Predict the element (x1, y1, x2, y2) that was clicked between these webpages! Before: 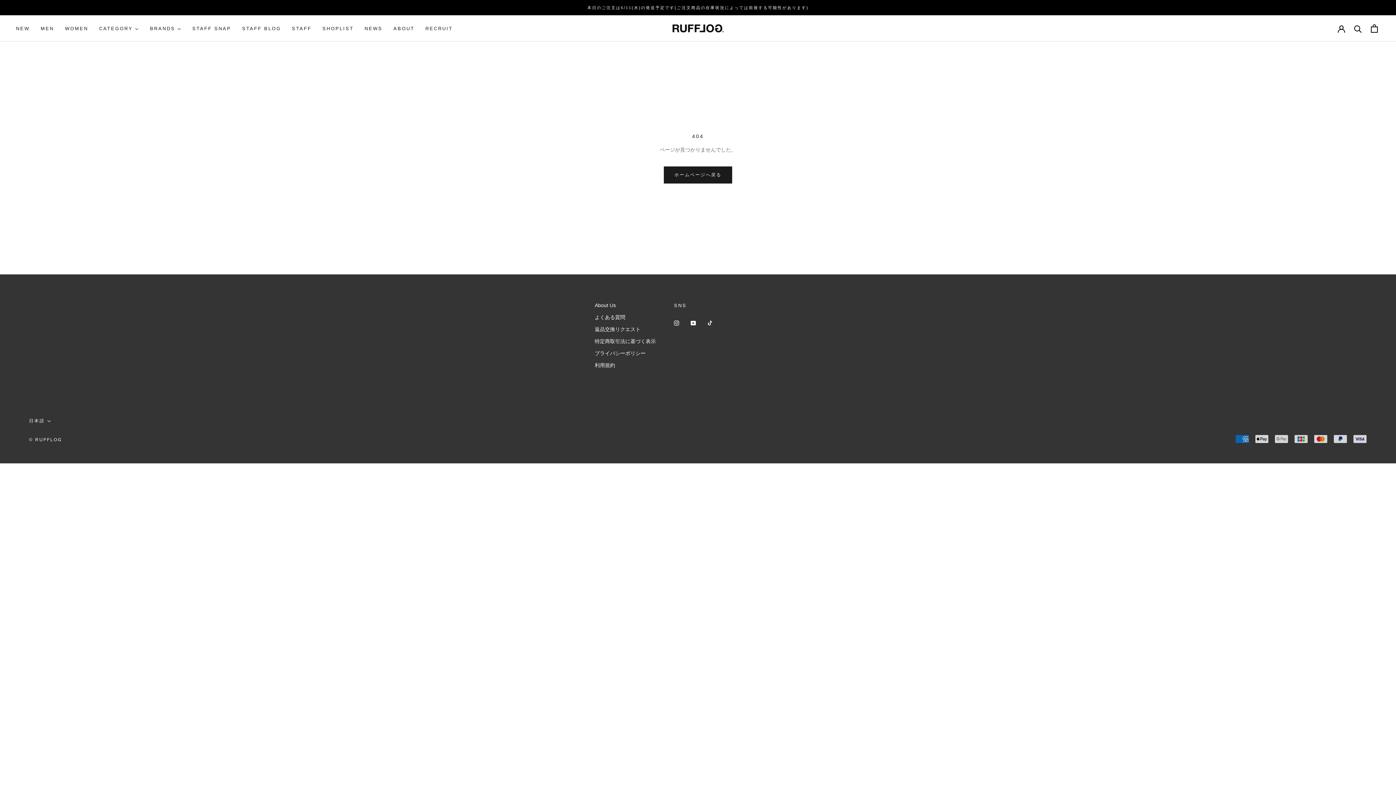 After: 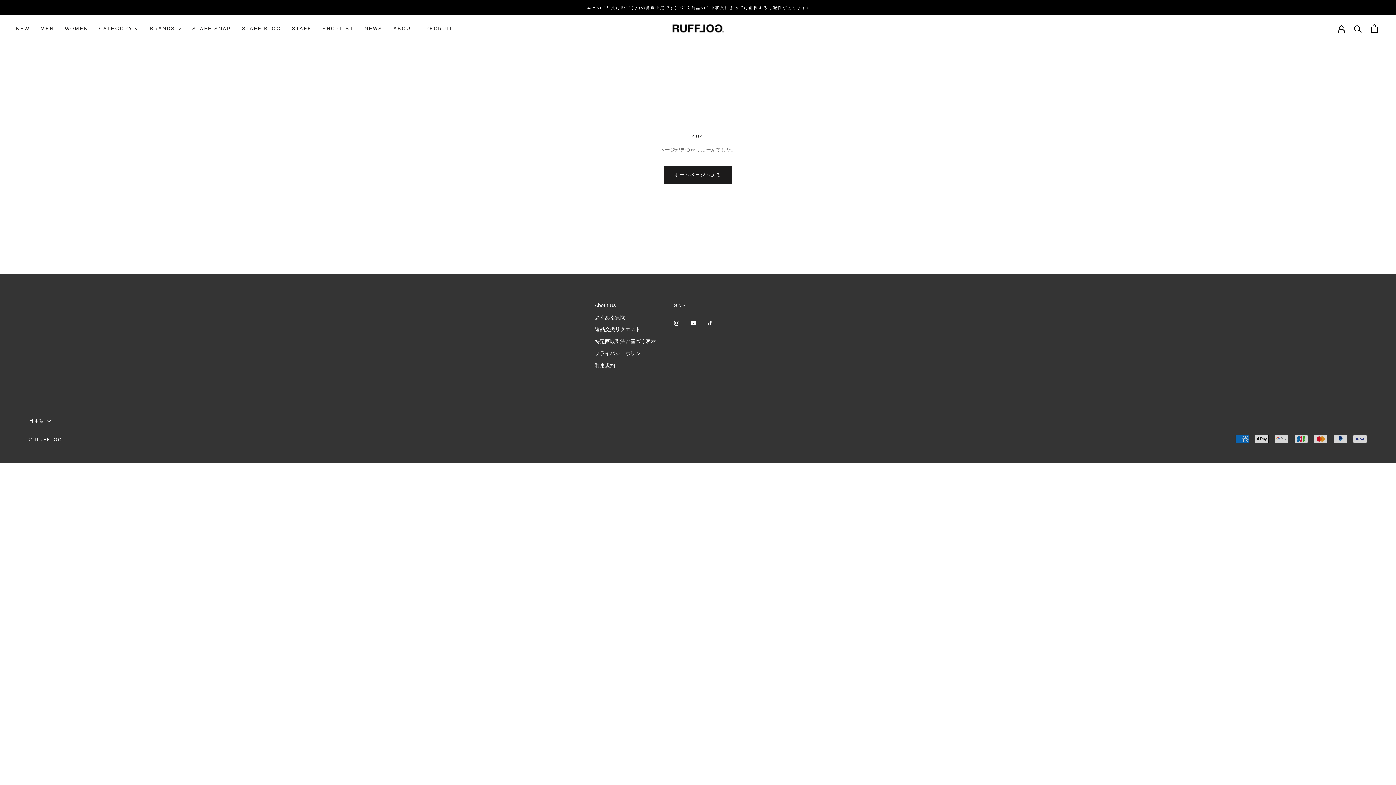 Action: label: Instagram bbox: (674, 318, 679, 327)